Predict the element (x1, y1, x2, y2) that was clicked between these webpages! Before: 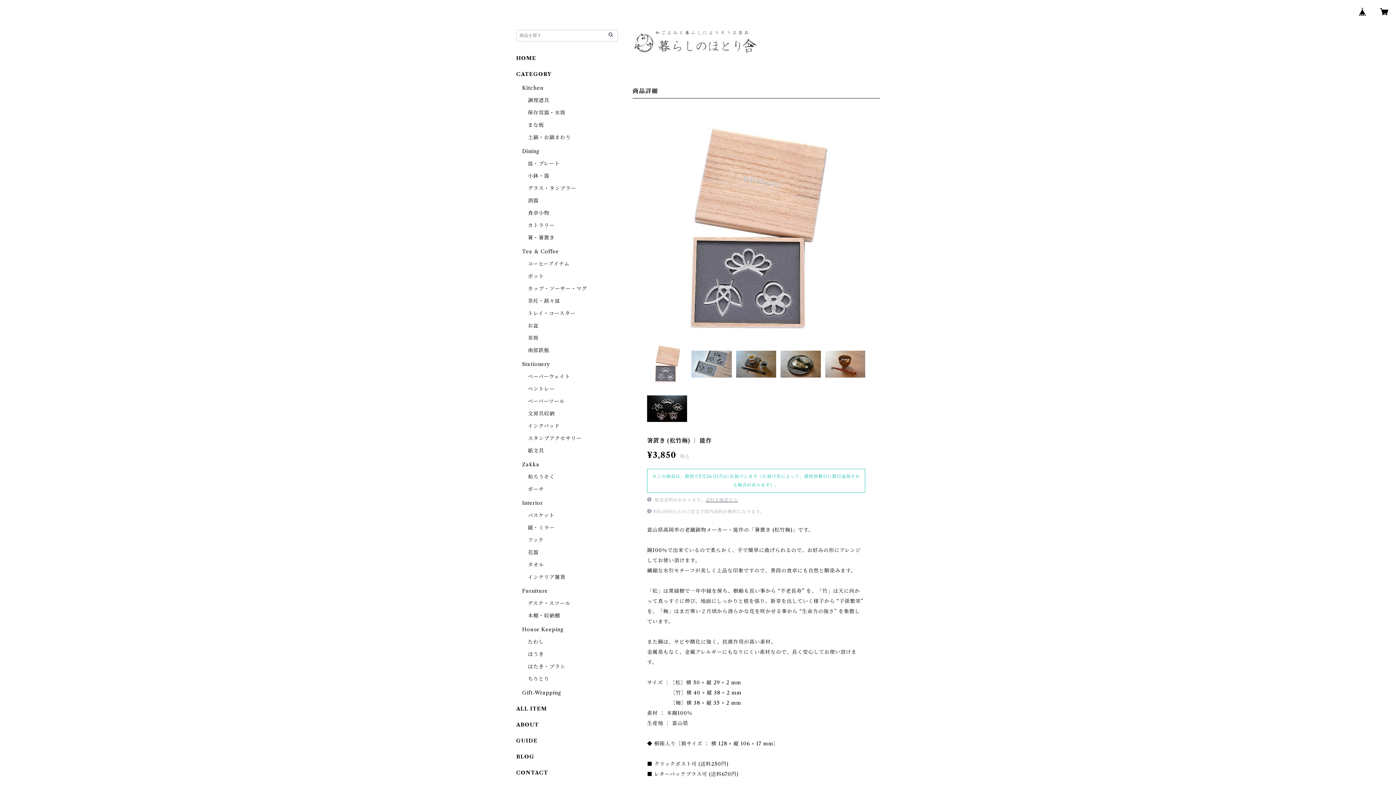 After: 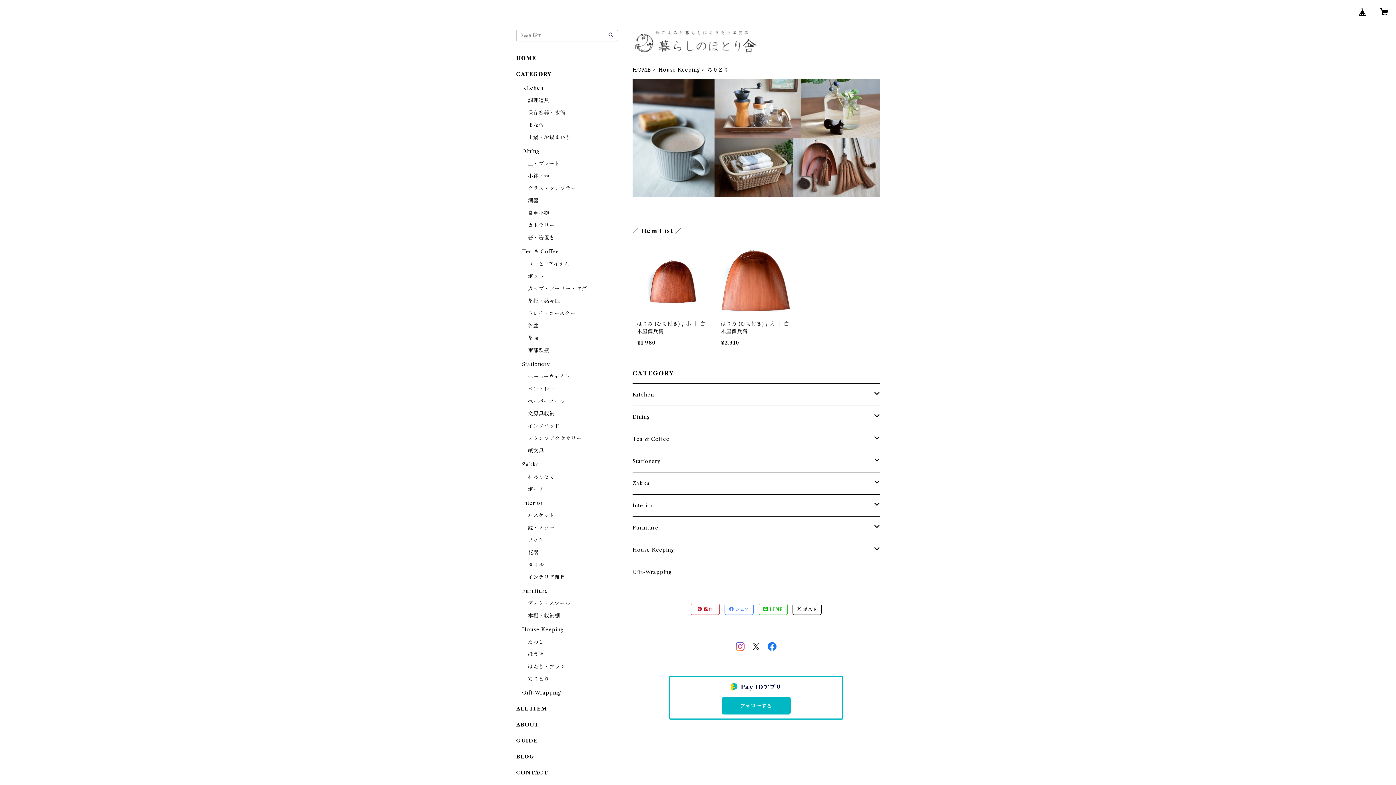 Action: bbox: (528, 676, 549, 682) label: ちりとり